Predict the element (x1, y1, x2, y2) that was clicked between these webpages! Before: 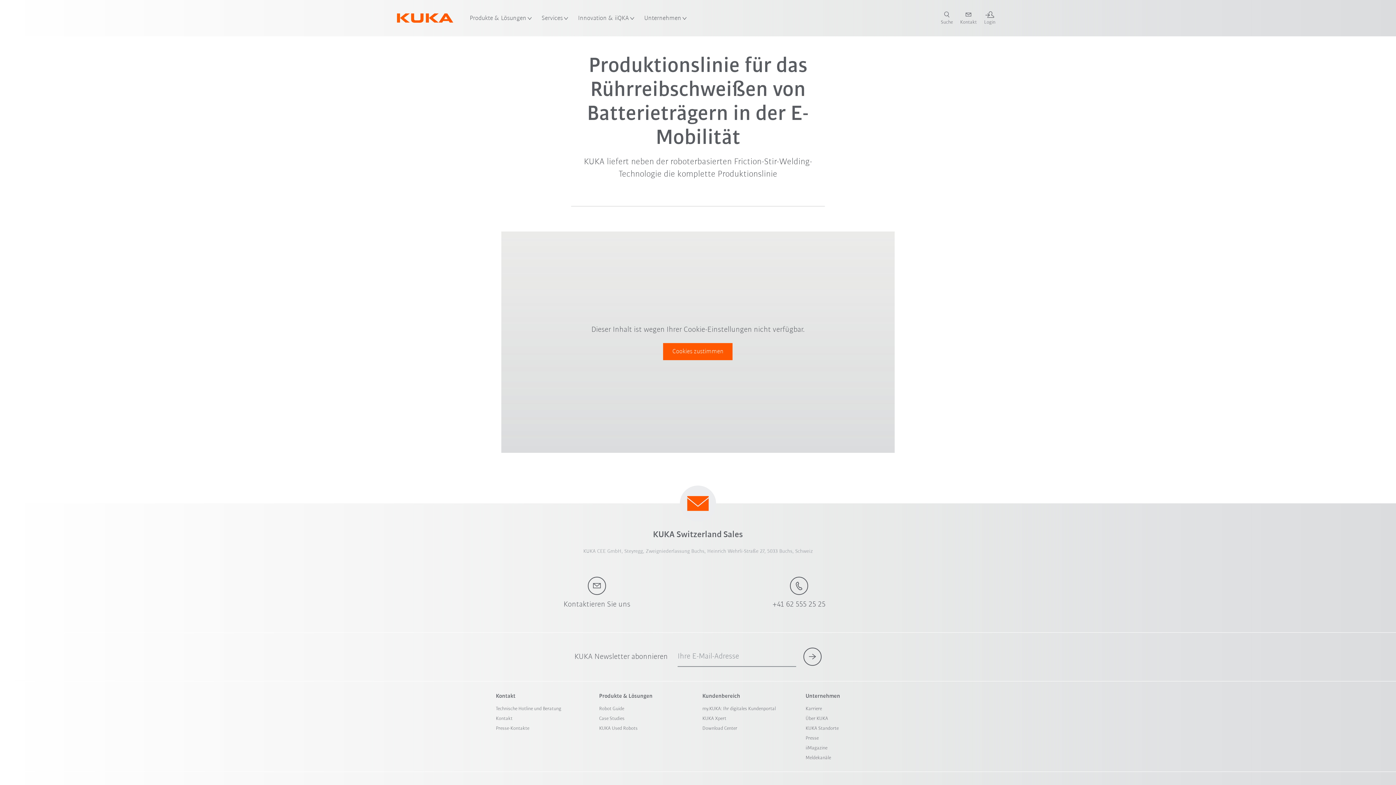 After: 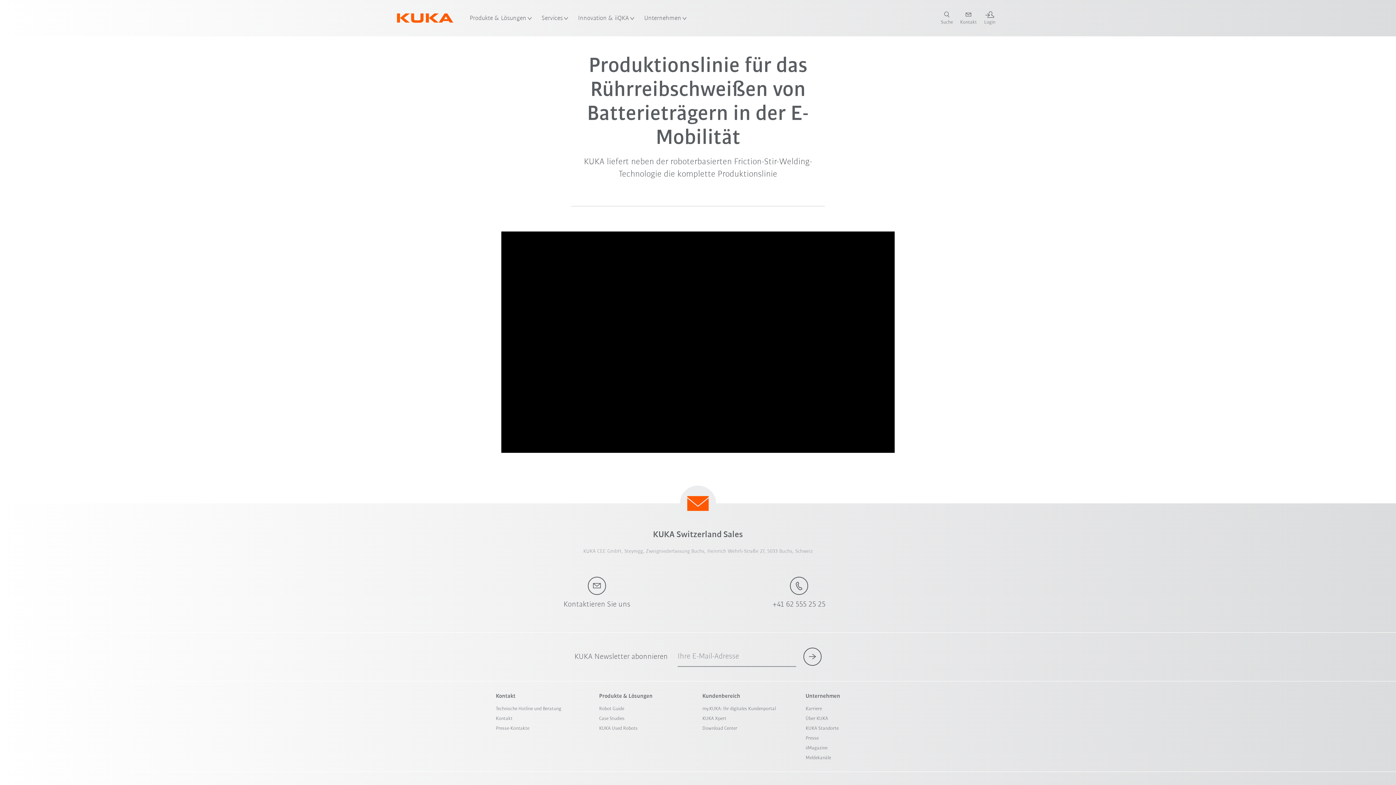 Action: label: Cookies zustimmen bbox: (663, 343, 732, 360)